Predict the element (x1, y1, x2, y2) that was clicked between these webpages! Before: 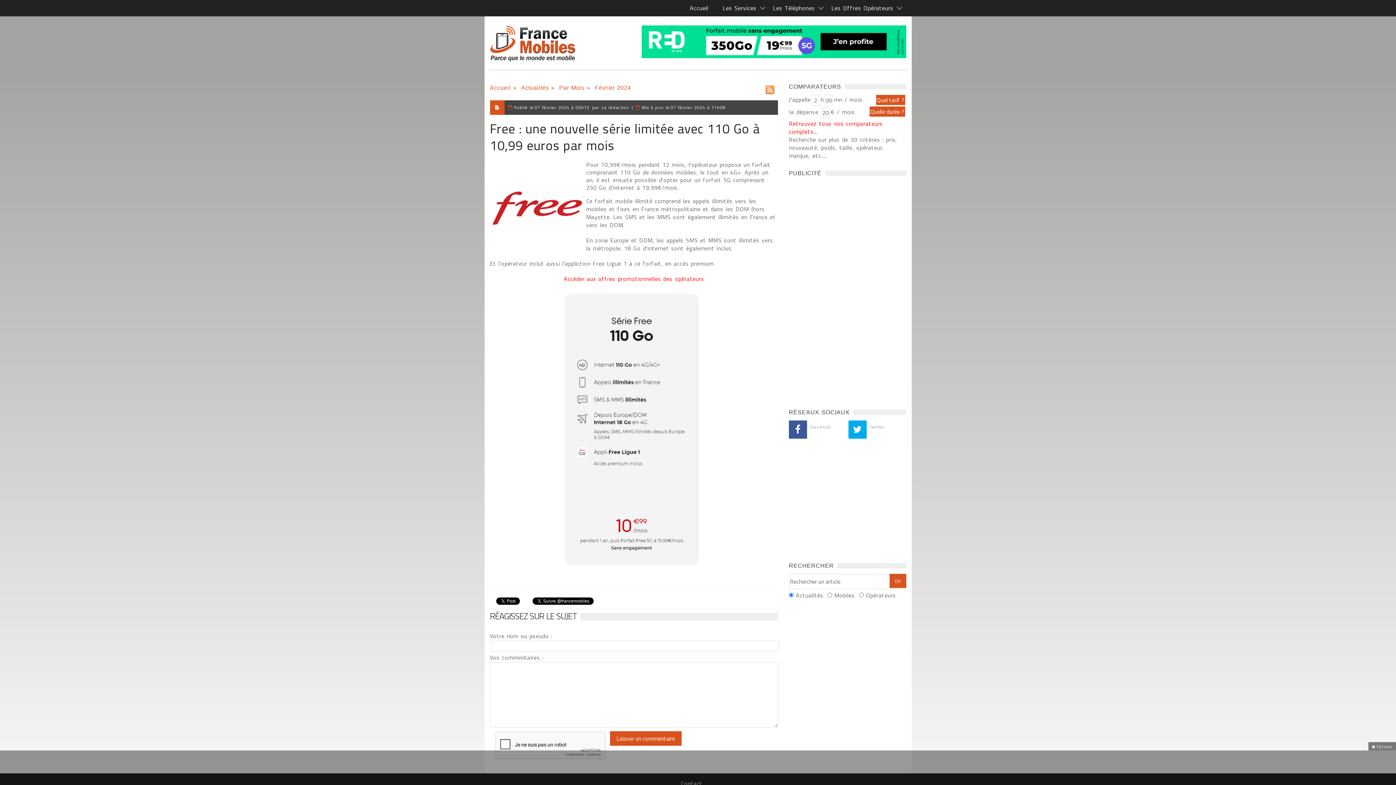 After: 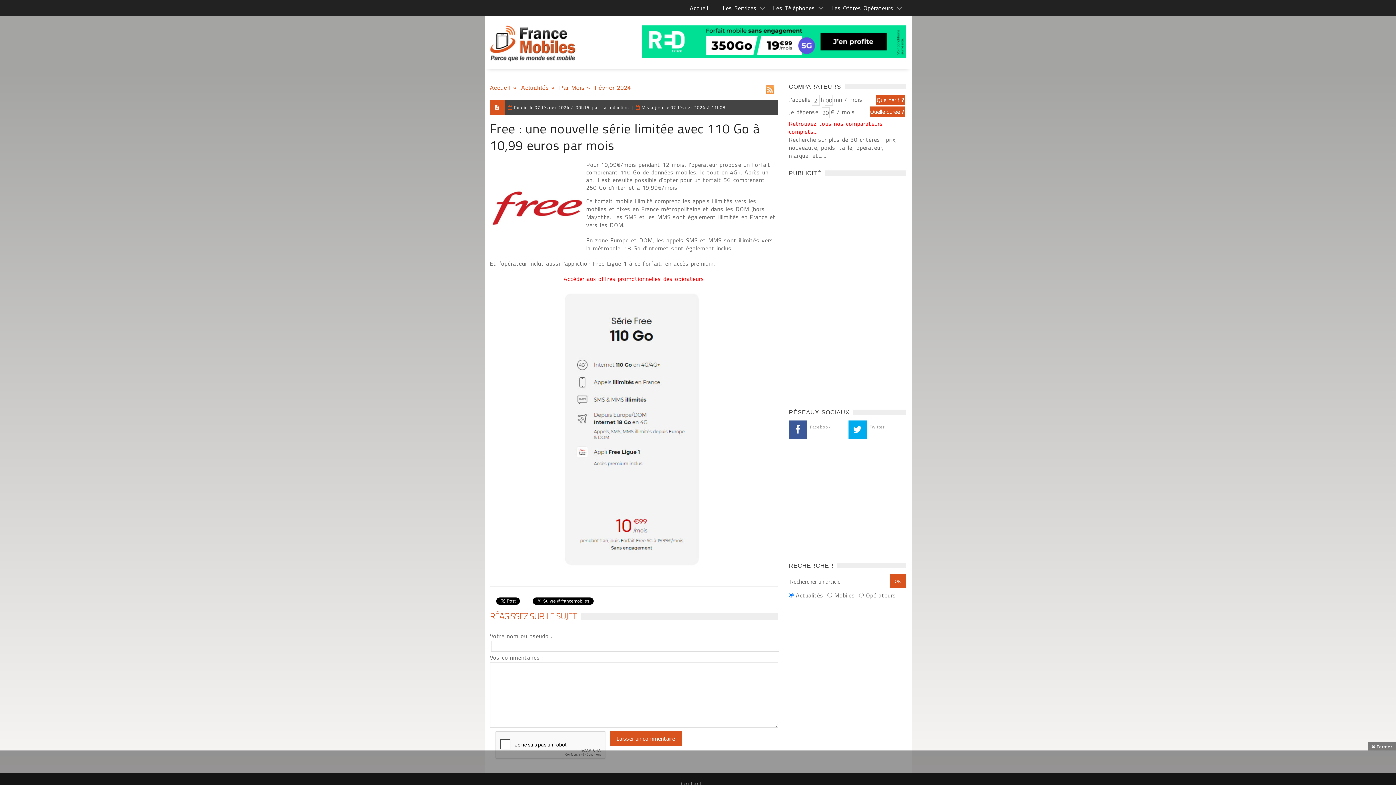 Action: bbox: (490, 609, 577, 622) label: RÉAGISSEZ SUR LE SUJET